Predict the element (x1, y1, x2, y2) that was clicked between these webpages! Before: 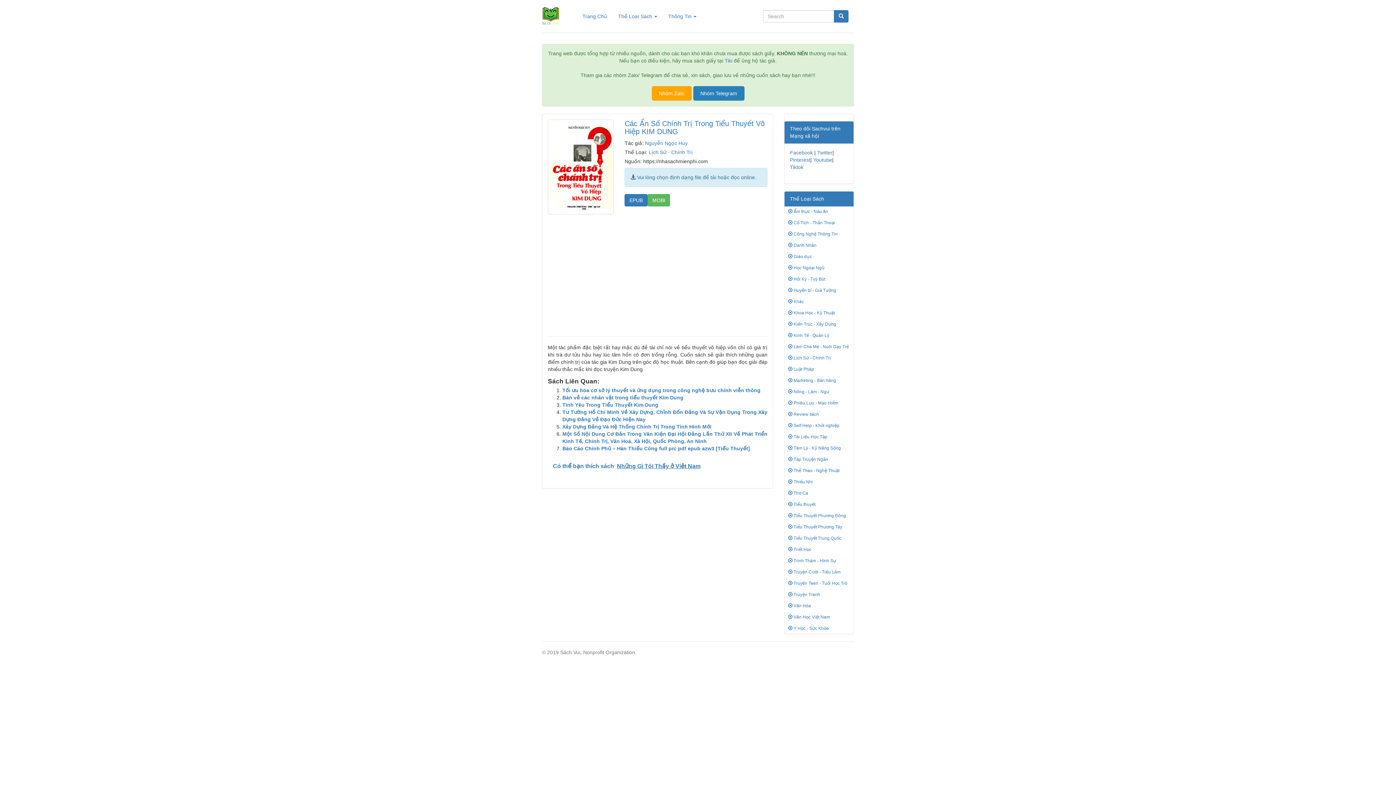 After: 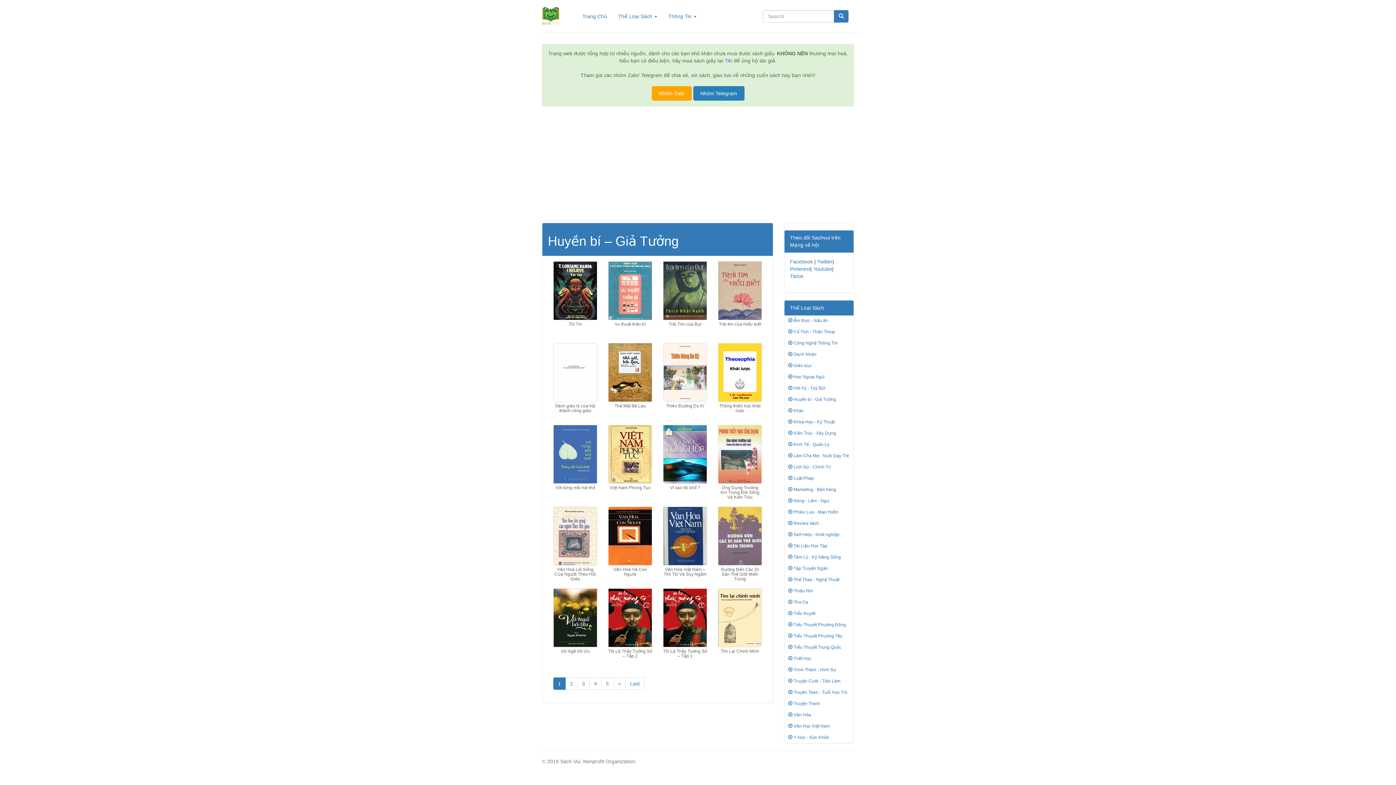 Action: label:  Huyền bí - Giả Tưởng bbox: (784, 285, 853, 296)